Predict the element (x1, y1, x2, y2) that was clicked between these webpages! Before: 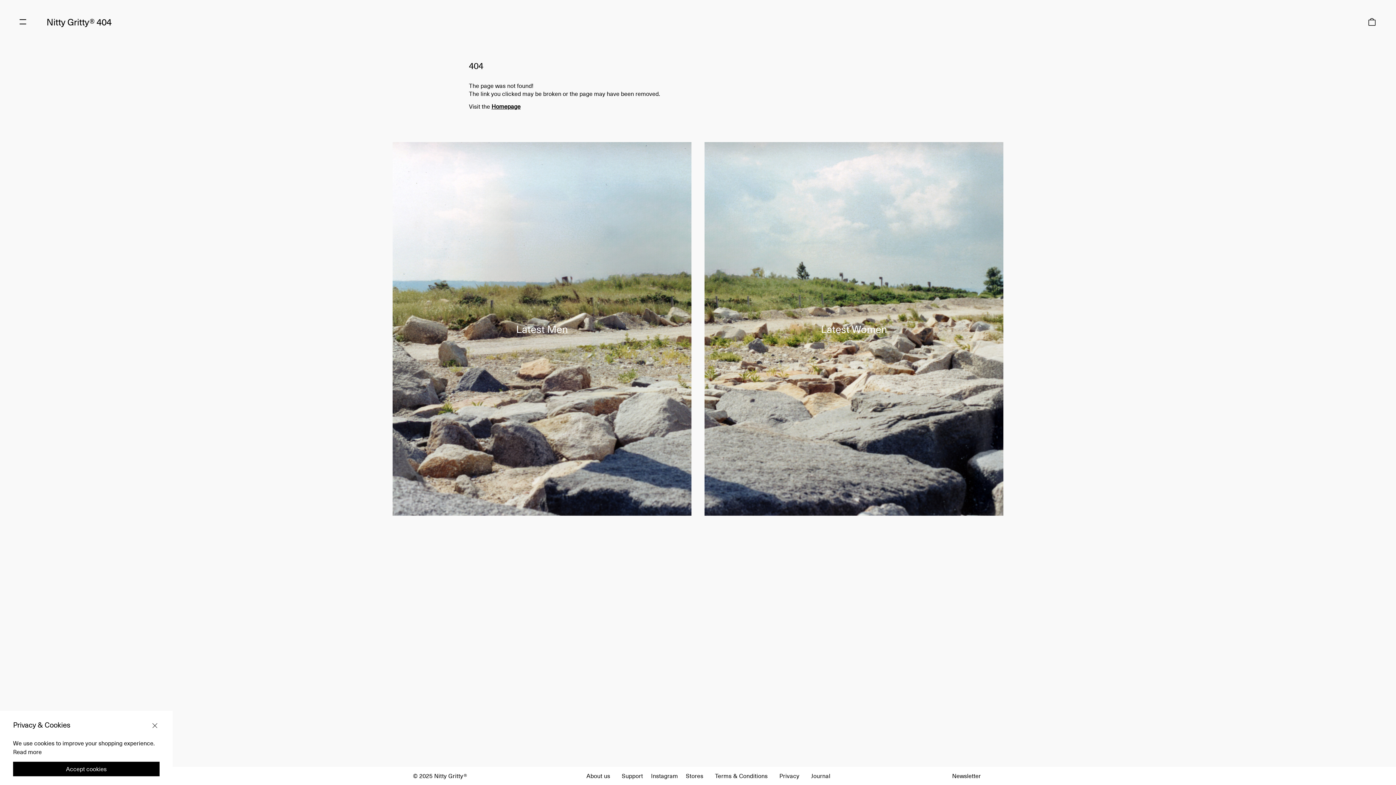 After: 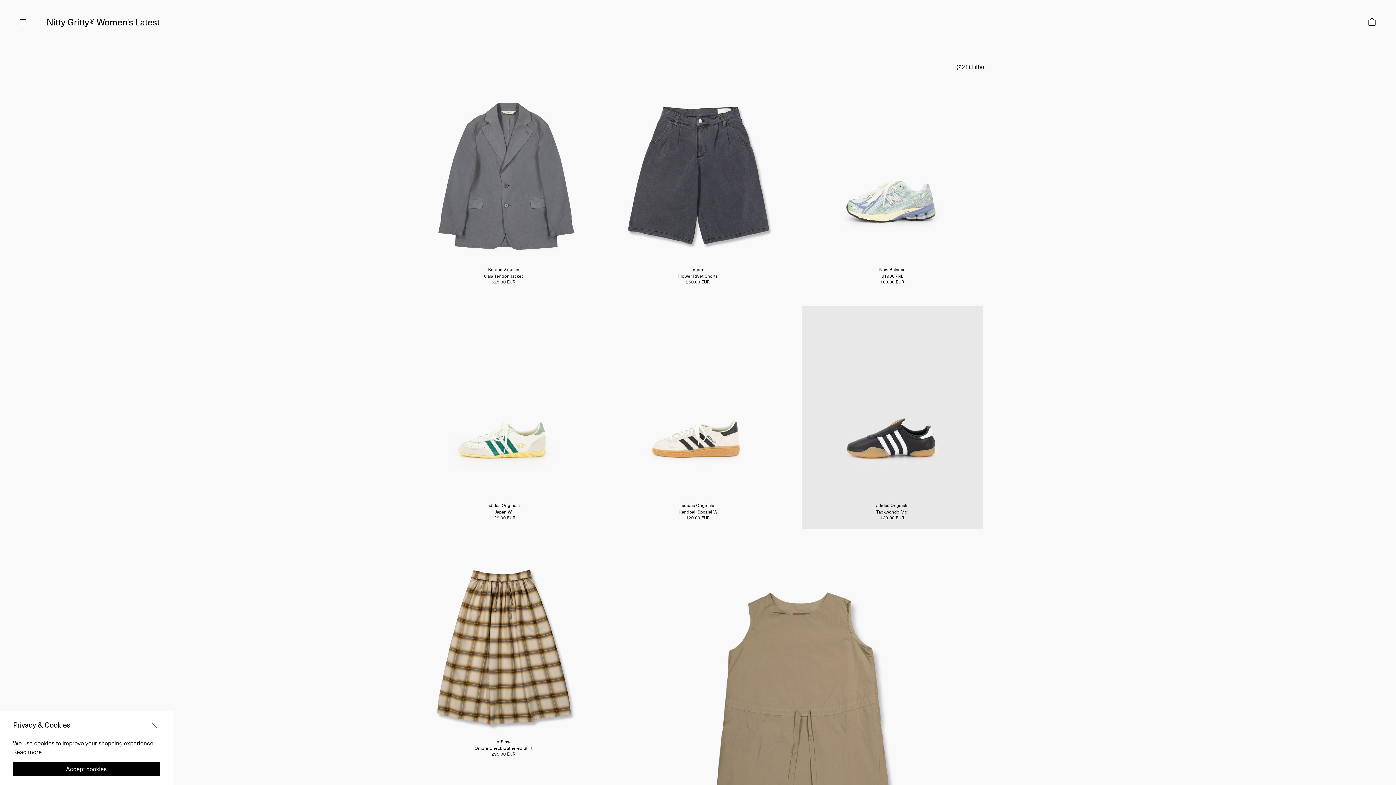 Action: label: Latest Women bbox: (704, 142, 1003, 515)